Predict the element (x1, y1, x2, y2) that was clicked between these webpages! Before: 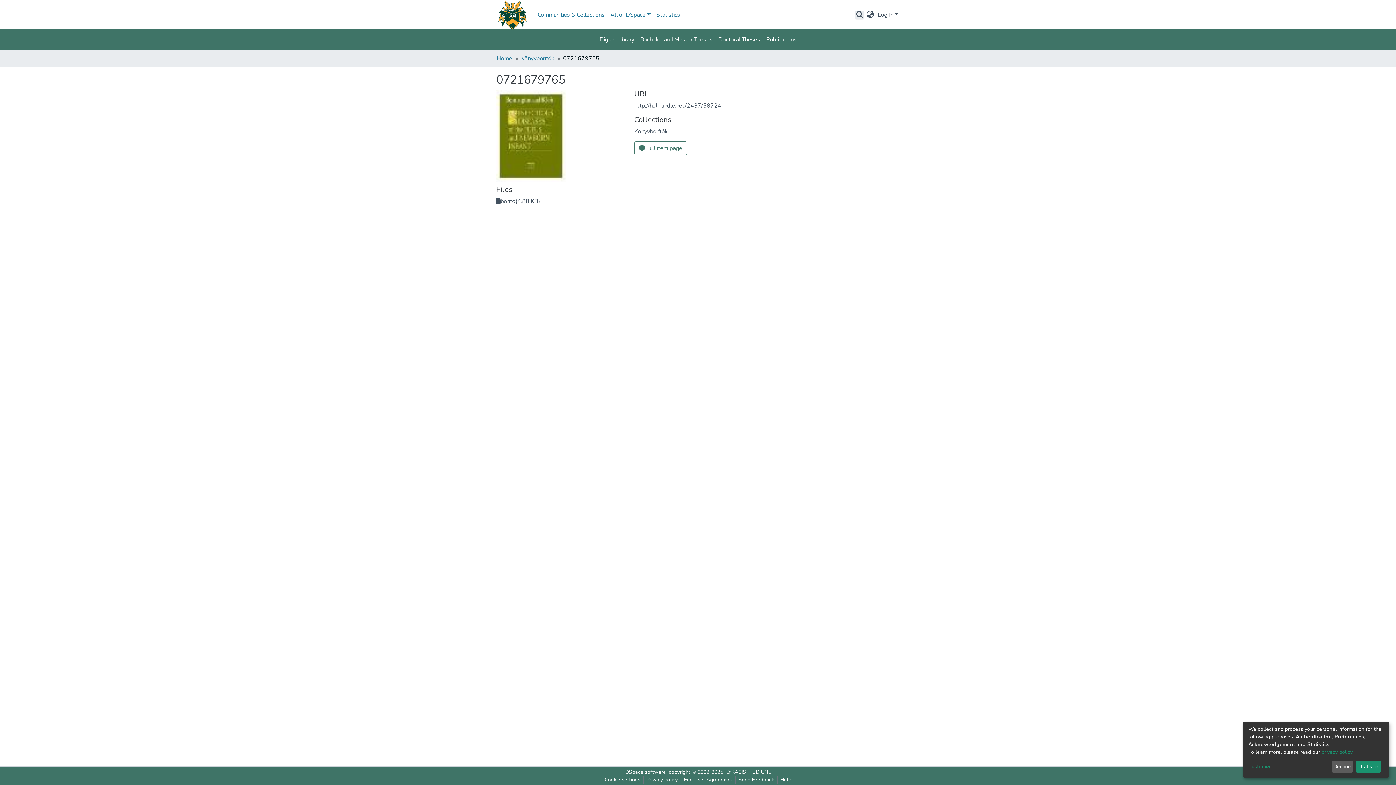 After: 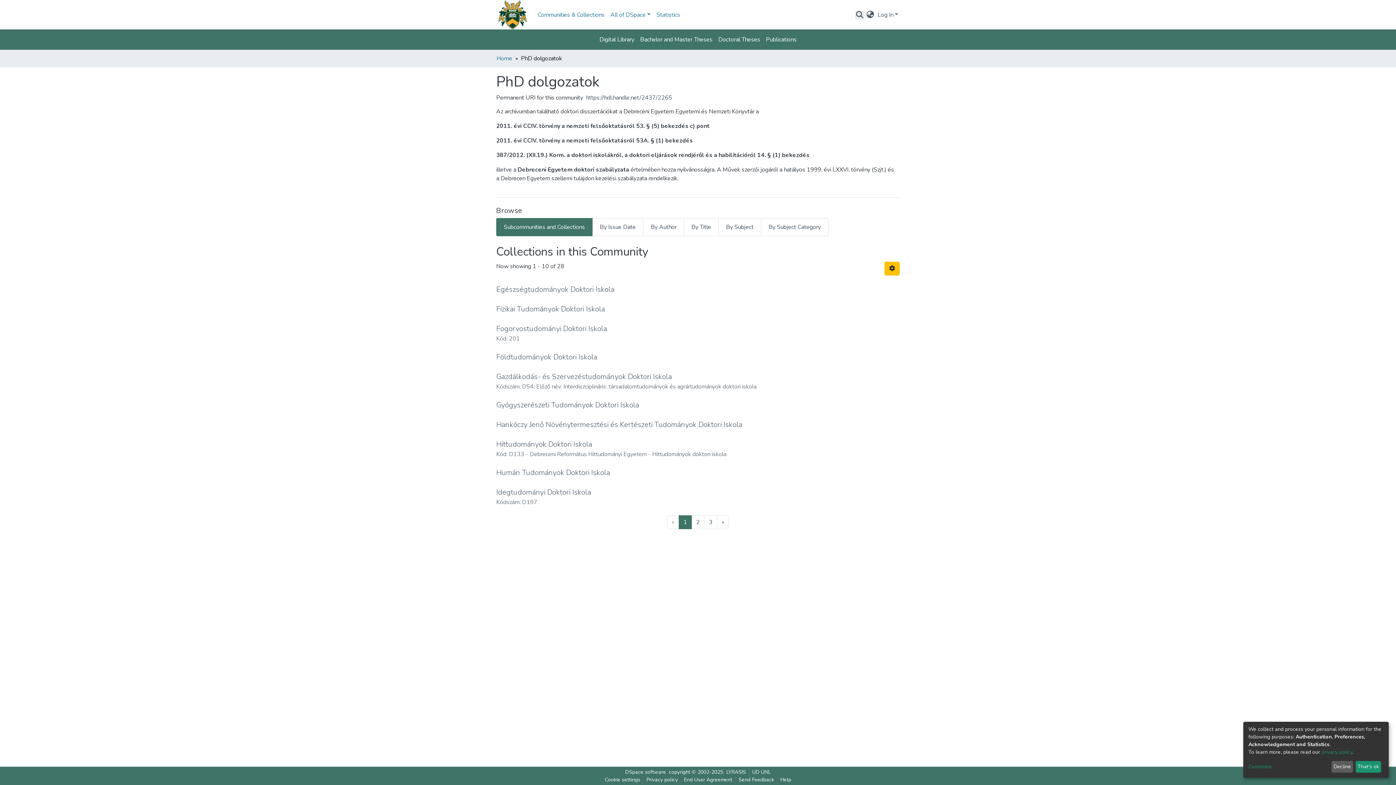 Action: label: Doctoral Theses bbox: (715, 32, 763, 46)